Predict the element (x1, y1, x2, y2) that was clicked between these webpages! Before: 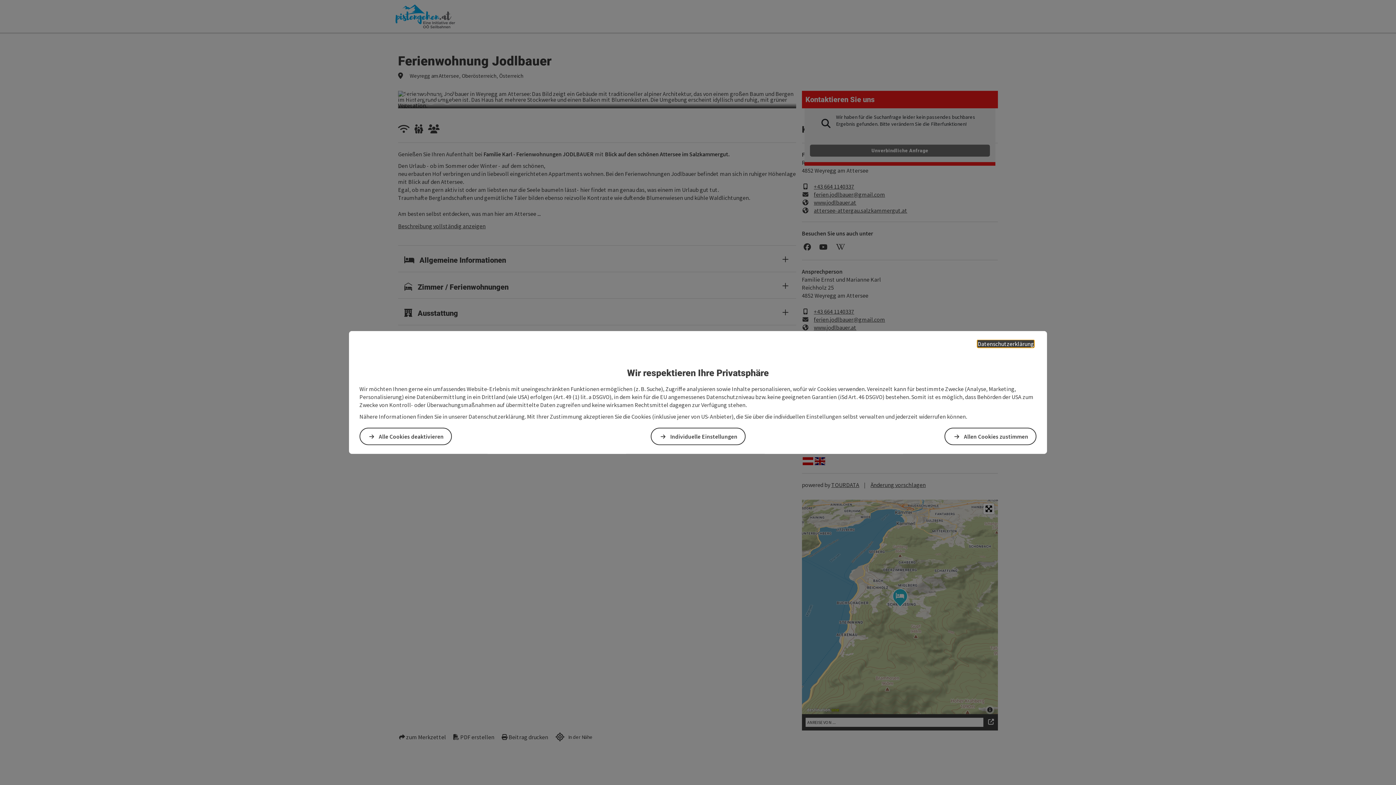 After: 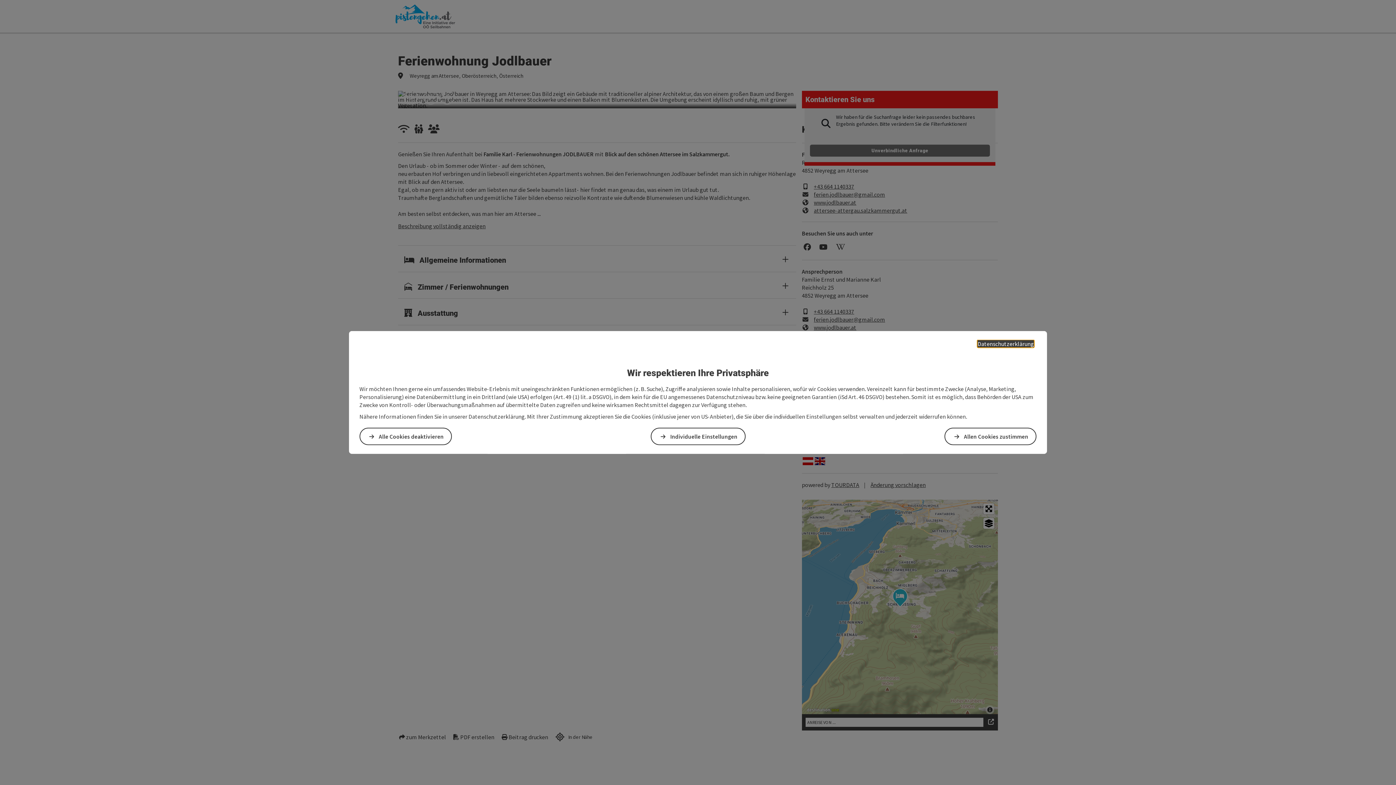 Action: bbox: (977, 340, 1034, 347) label: Datenschutzerklärung